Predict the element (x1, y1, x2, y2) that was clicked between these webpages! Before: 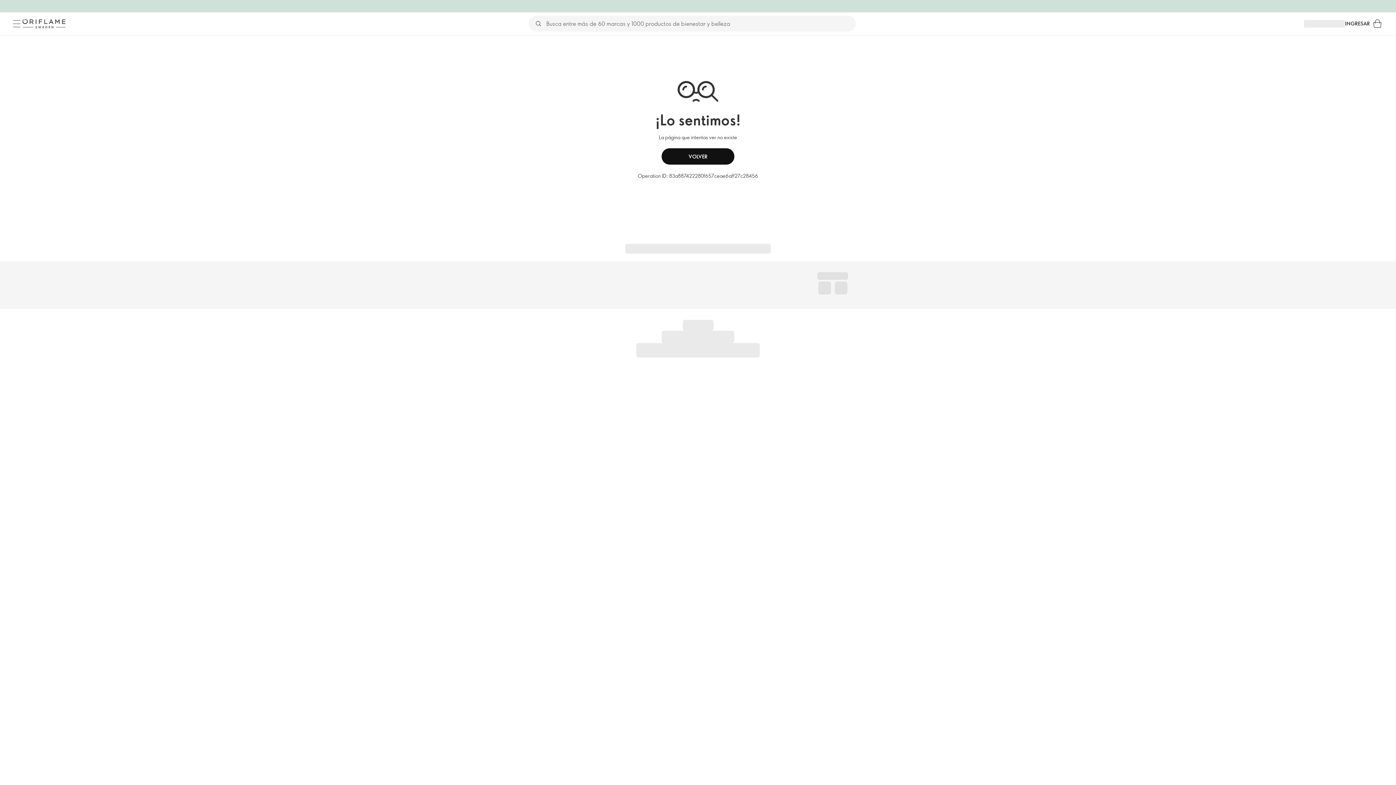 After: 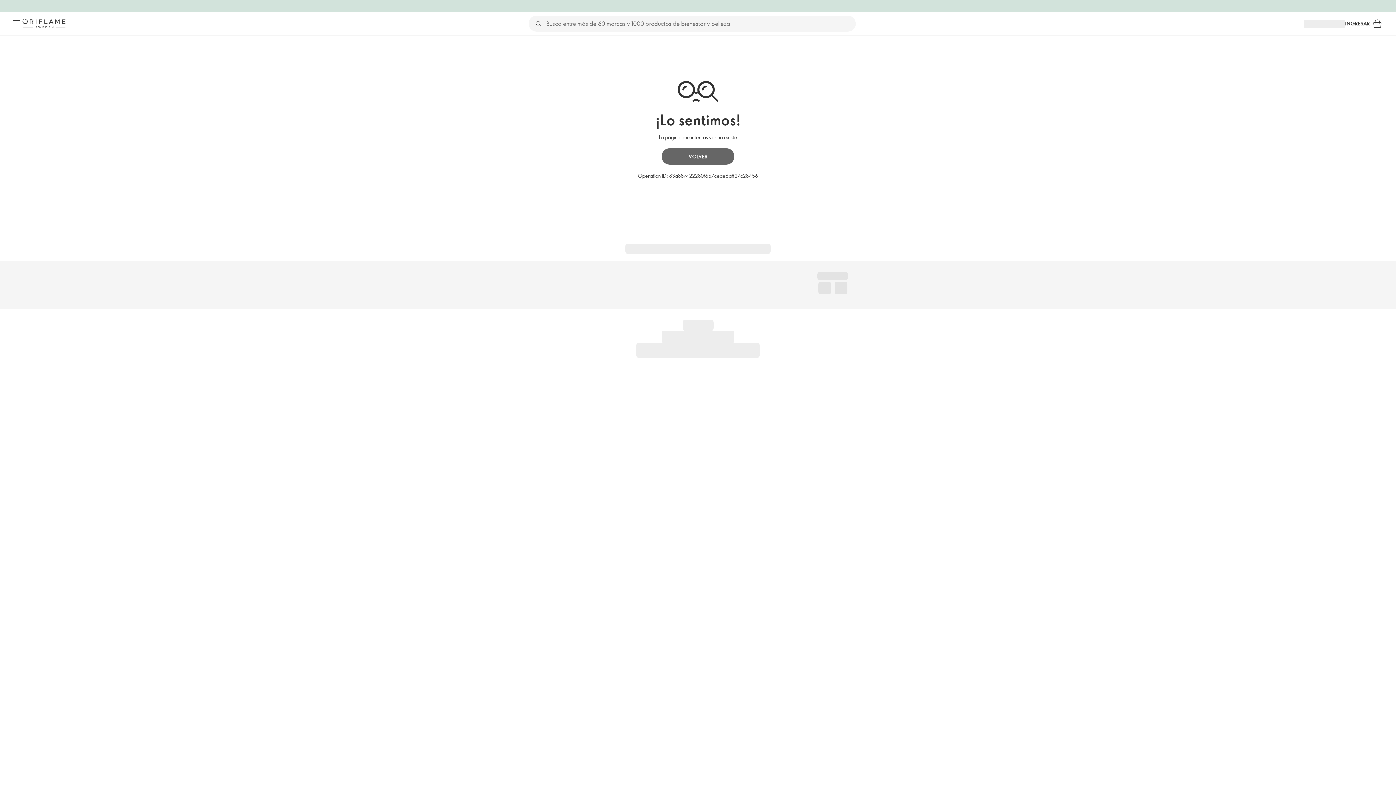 Action: bbox: (661, 148, 734, 164) label: VOLVER